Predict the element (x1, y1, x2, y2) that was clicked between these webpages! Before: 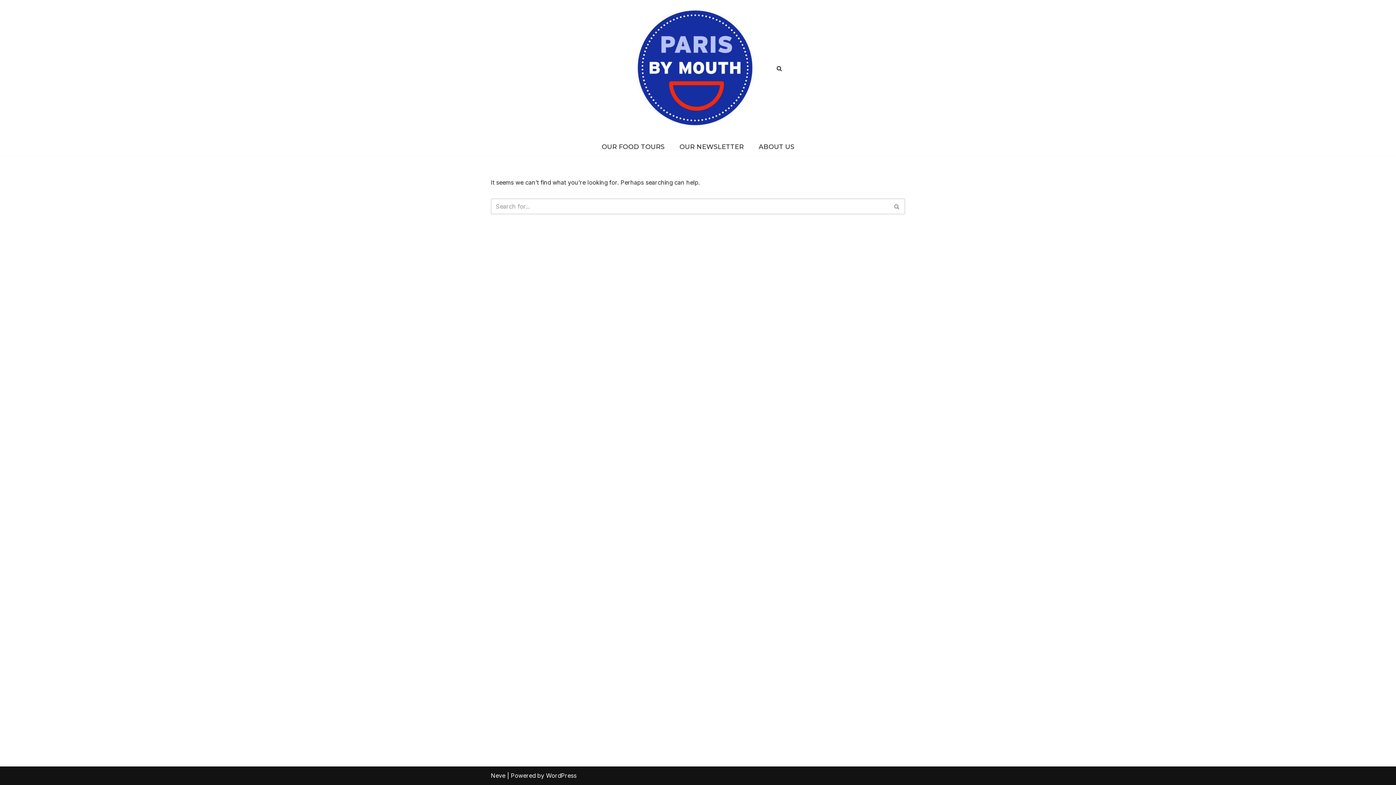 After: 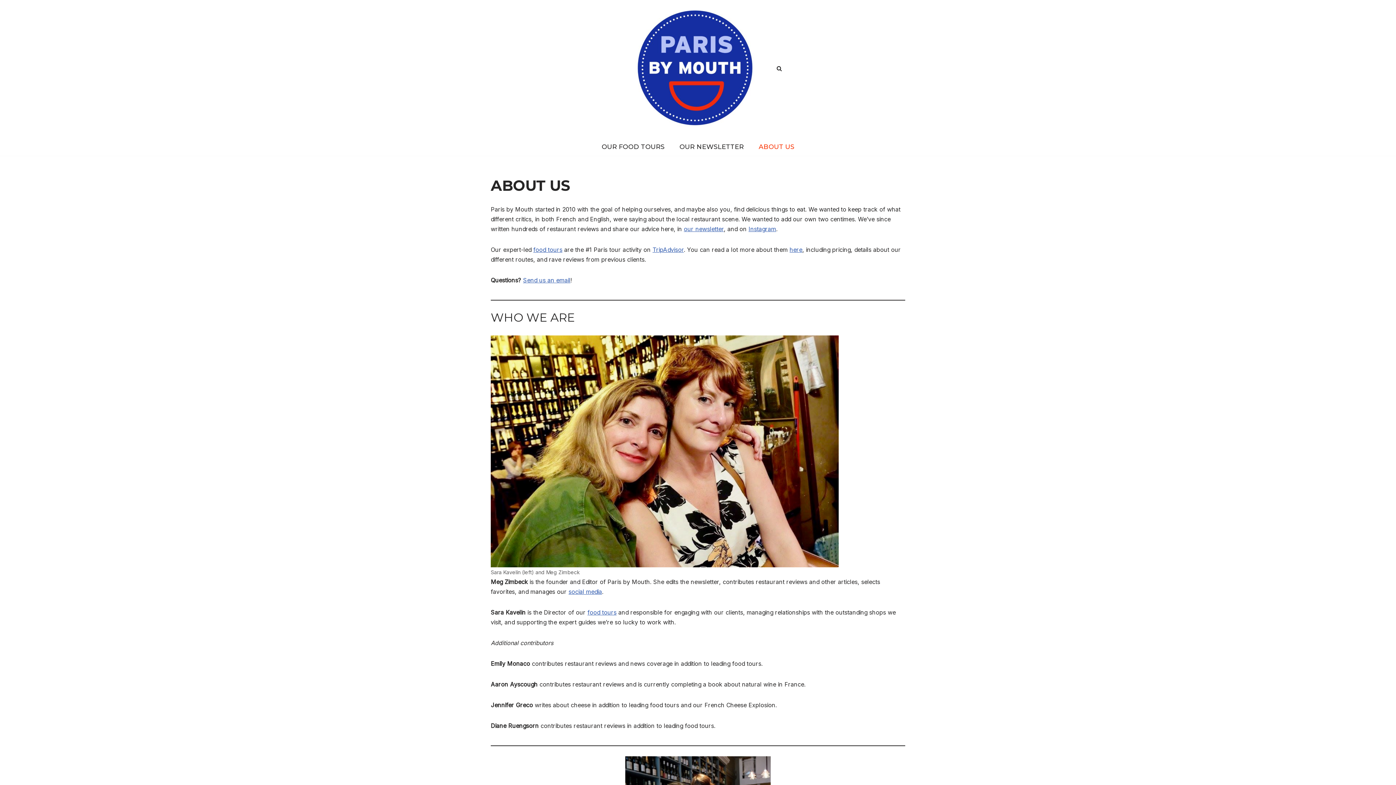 Action: bbox: (758, 140, 794, 153) label: ABOUT US